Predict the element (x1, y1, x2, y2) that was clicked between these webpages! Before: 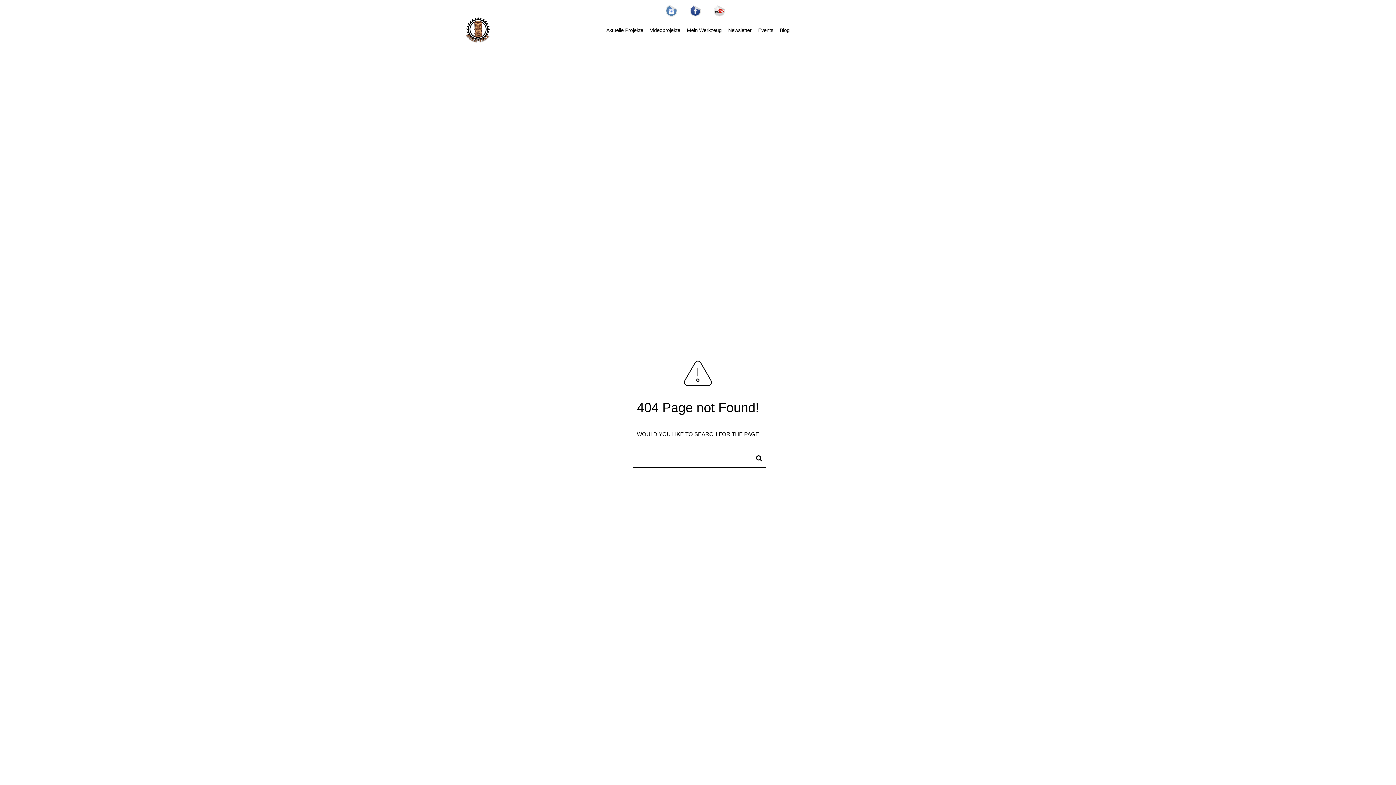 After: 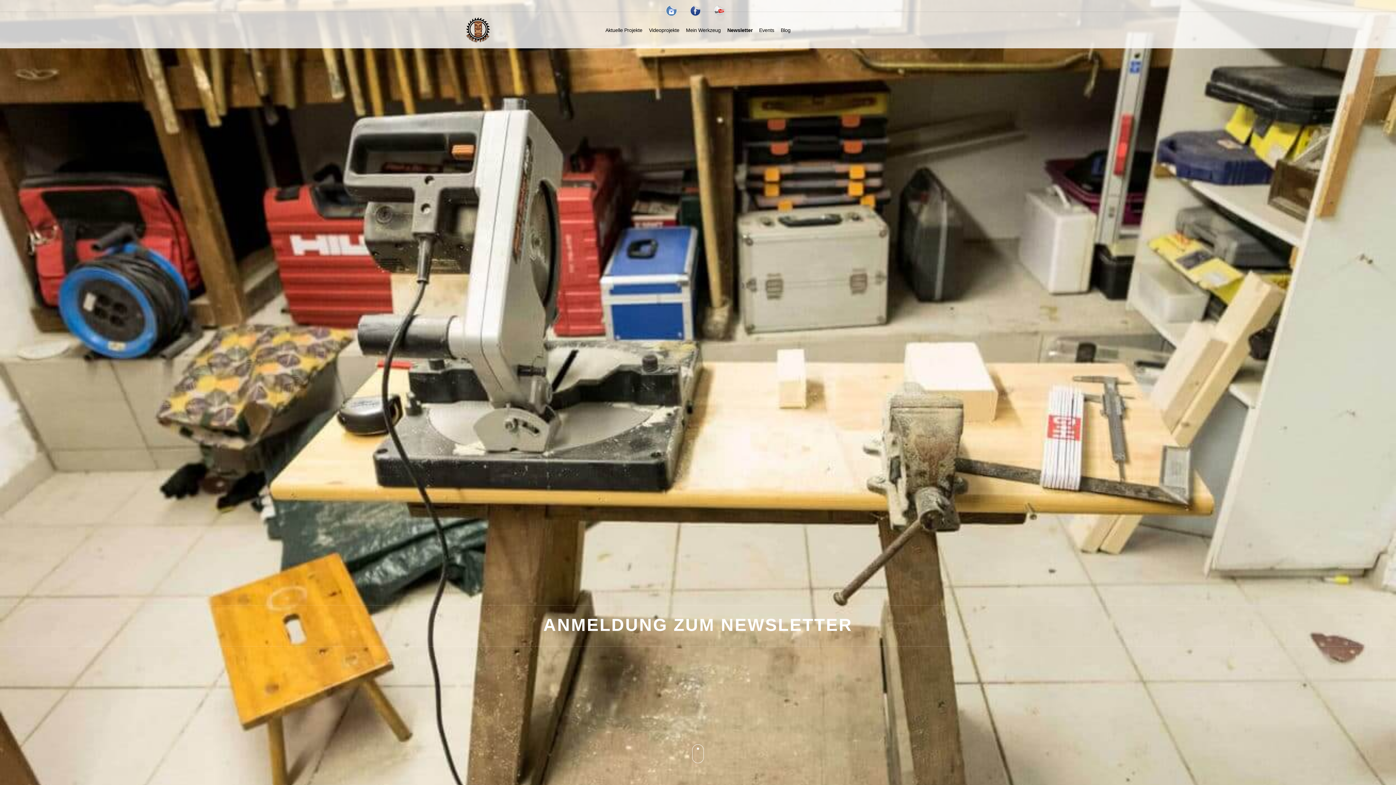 Action: bbox: (728, 12, 751, 48) label: Newsletter